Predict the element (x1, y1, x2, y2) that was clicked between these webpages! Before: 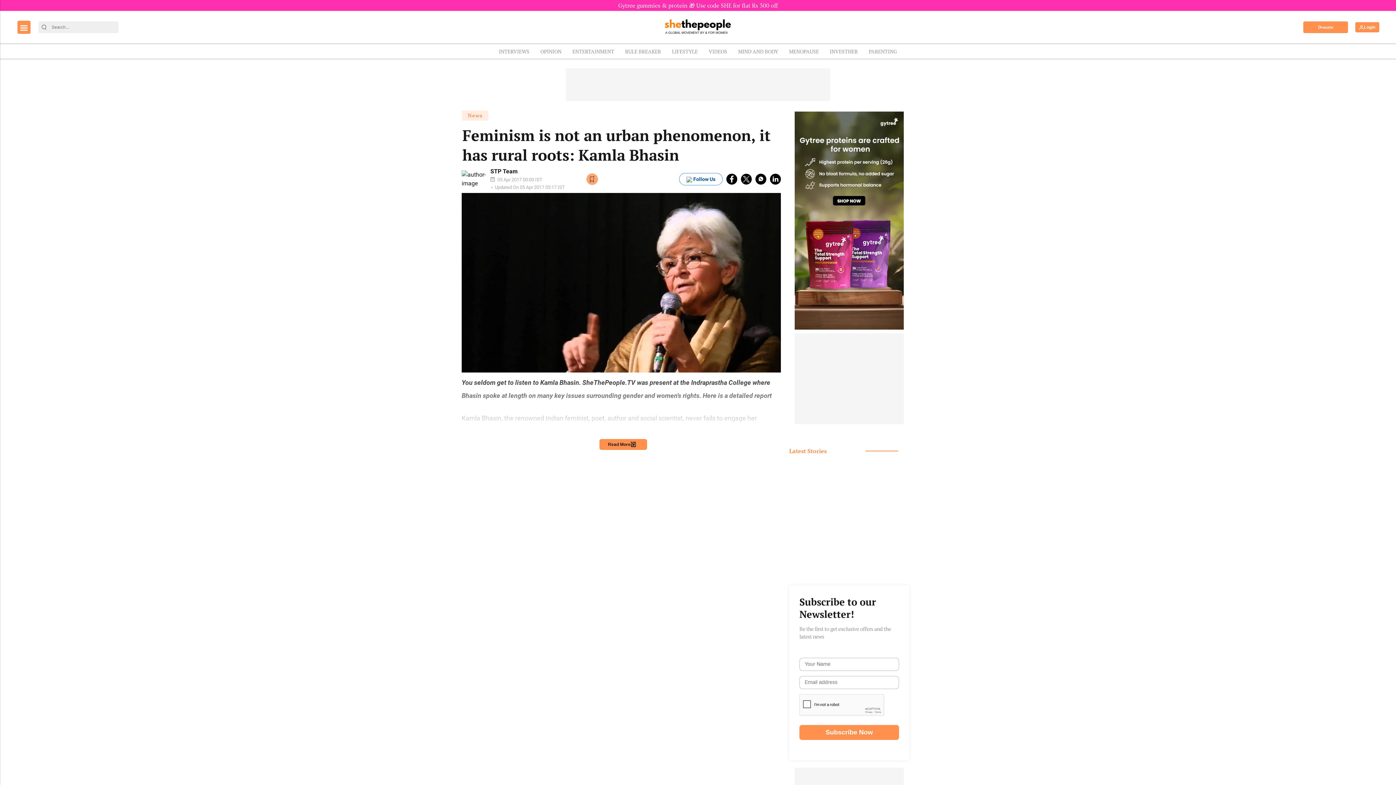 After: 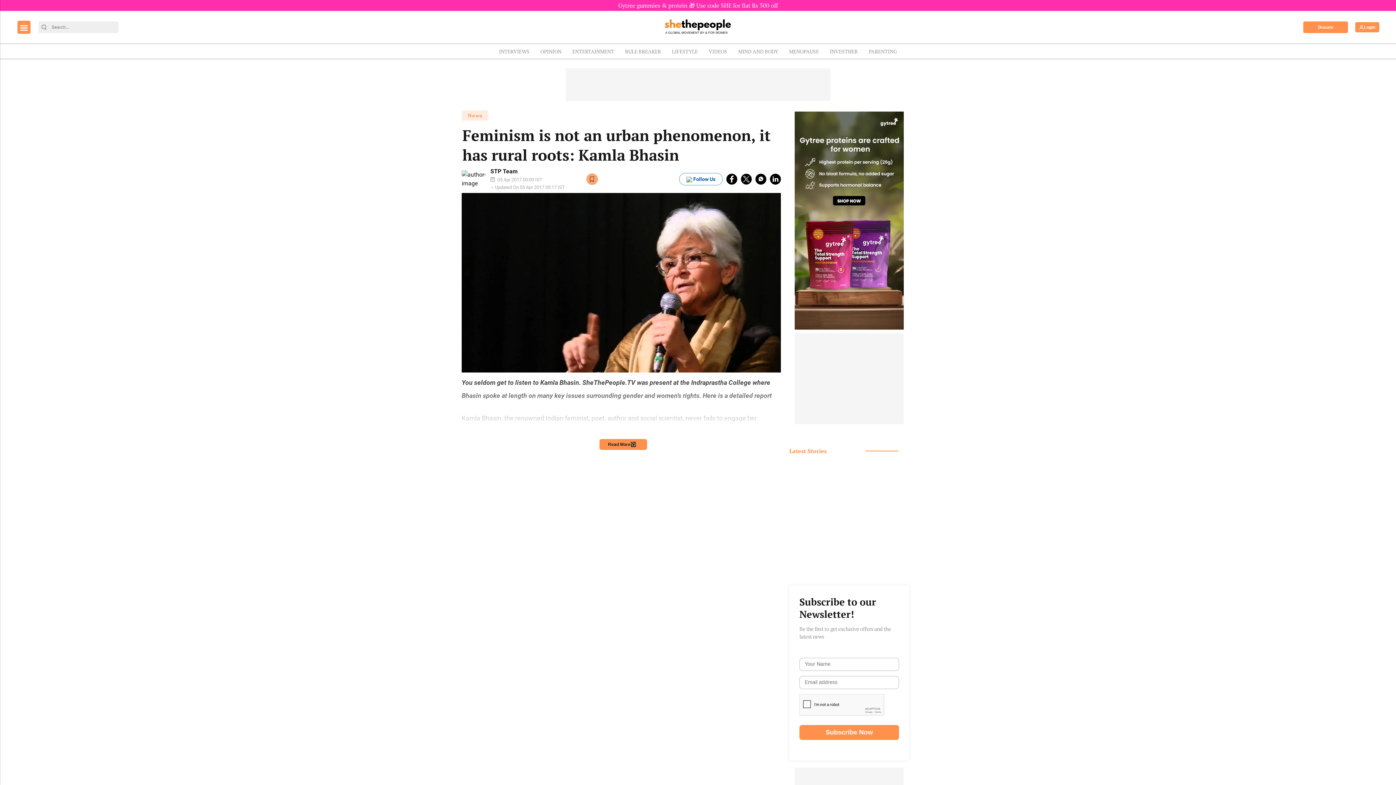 Action: bbox: (38, 24, 49, 30) label: Search Button